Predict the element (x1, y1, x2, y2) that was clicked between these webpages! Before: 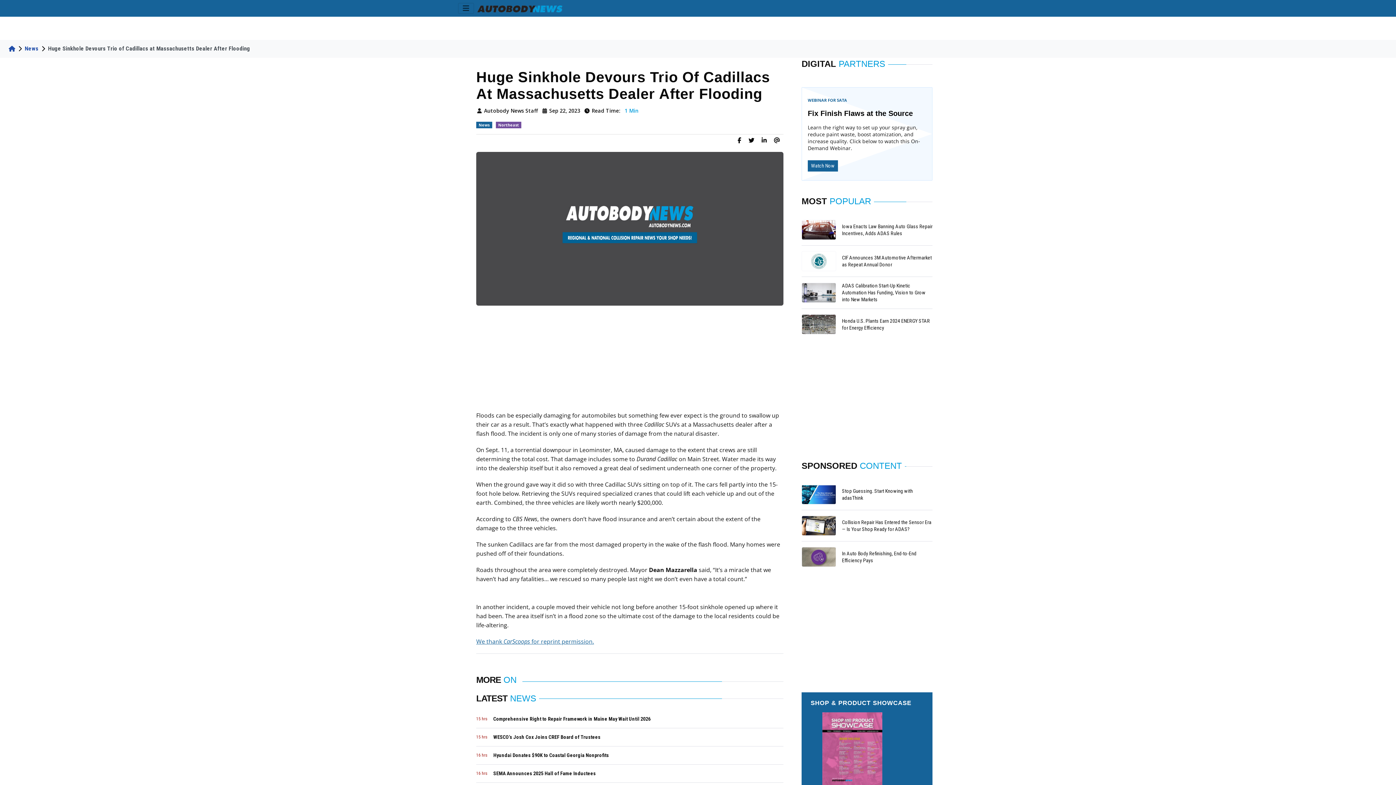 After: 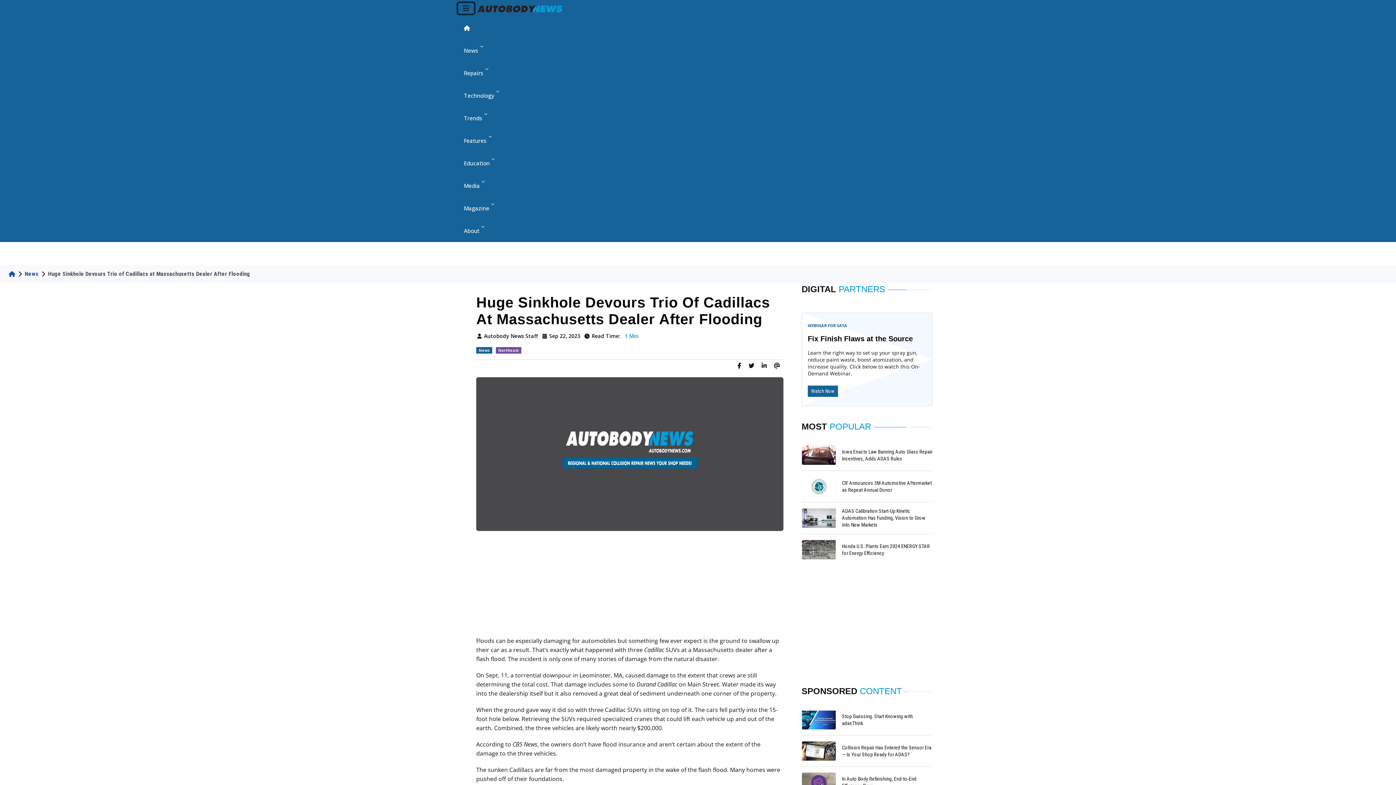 Action: bbox: (458, 2, 474, 13) label: Toggle Navigation